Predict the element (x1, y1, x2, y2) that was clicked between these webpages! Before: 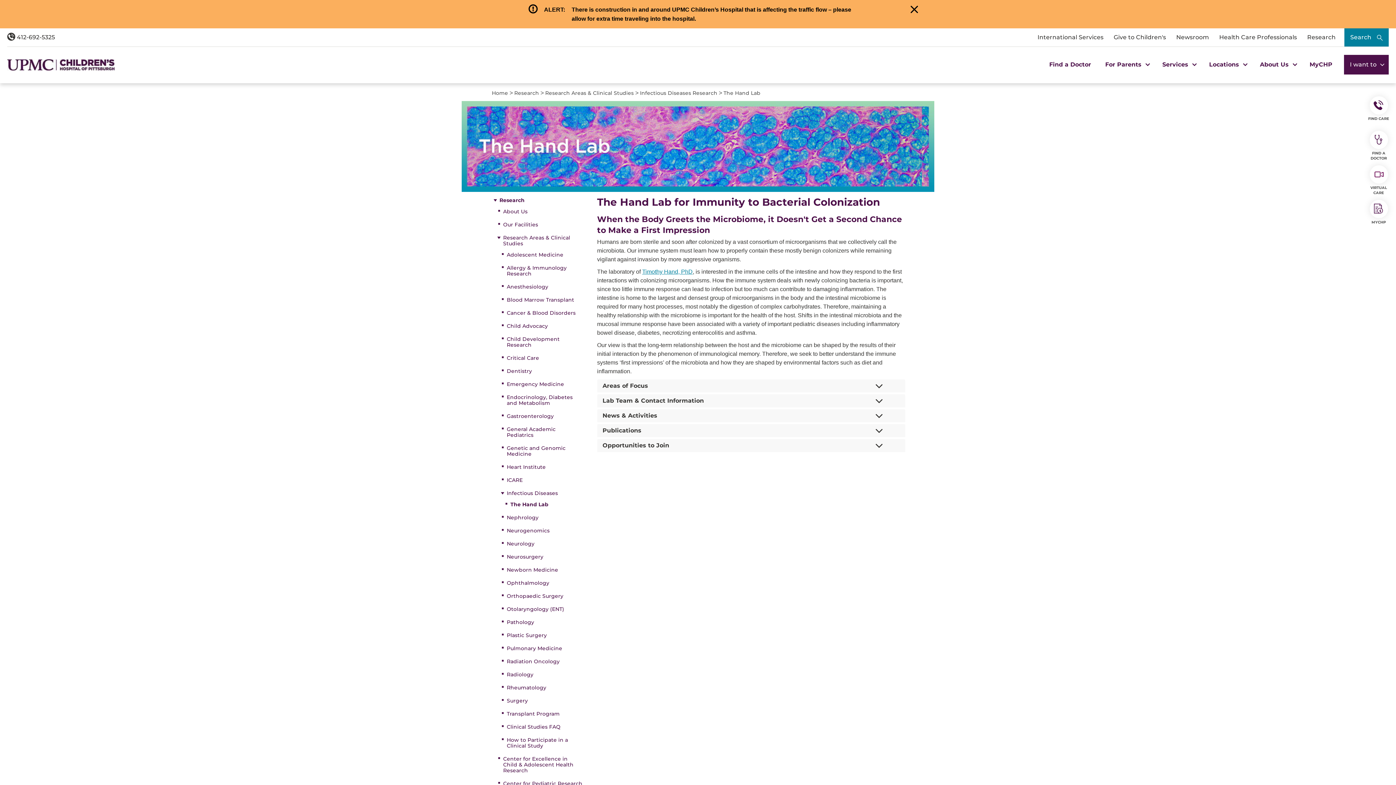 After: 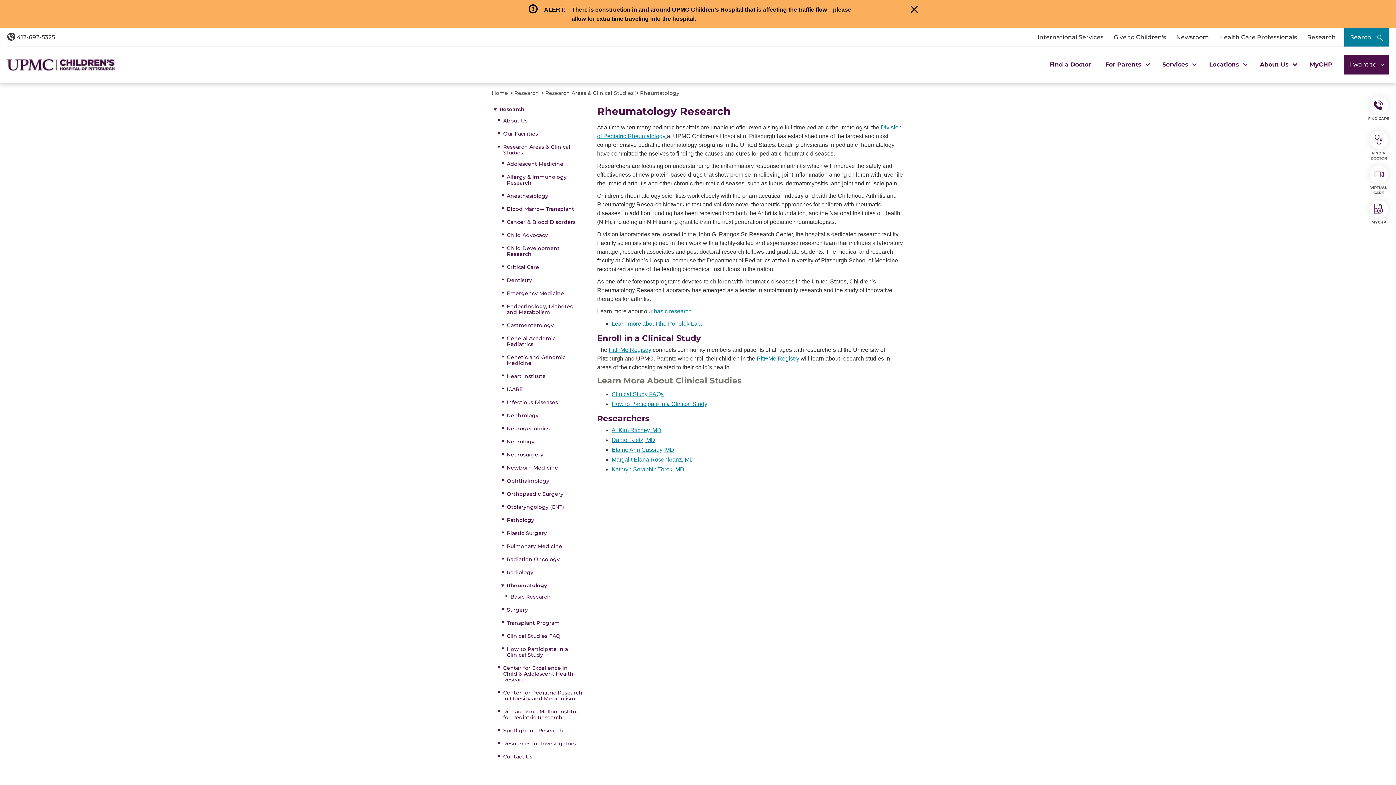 Action: label: Rheumatology bbox: (501, 683, 582, 692)